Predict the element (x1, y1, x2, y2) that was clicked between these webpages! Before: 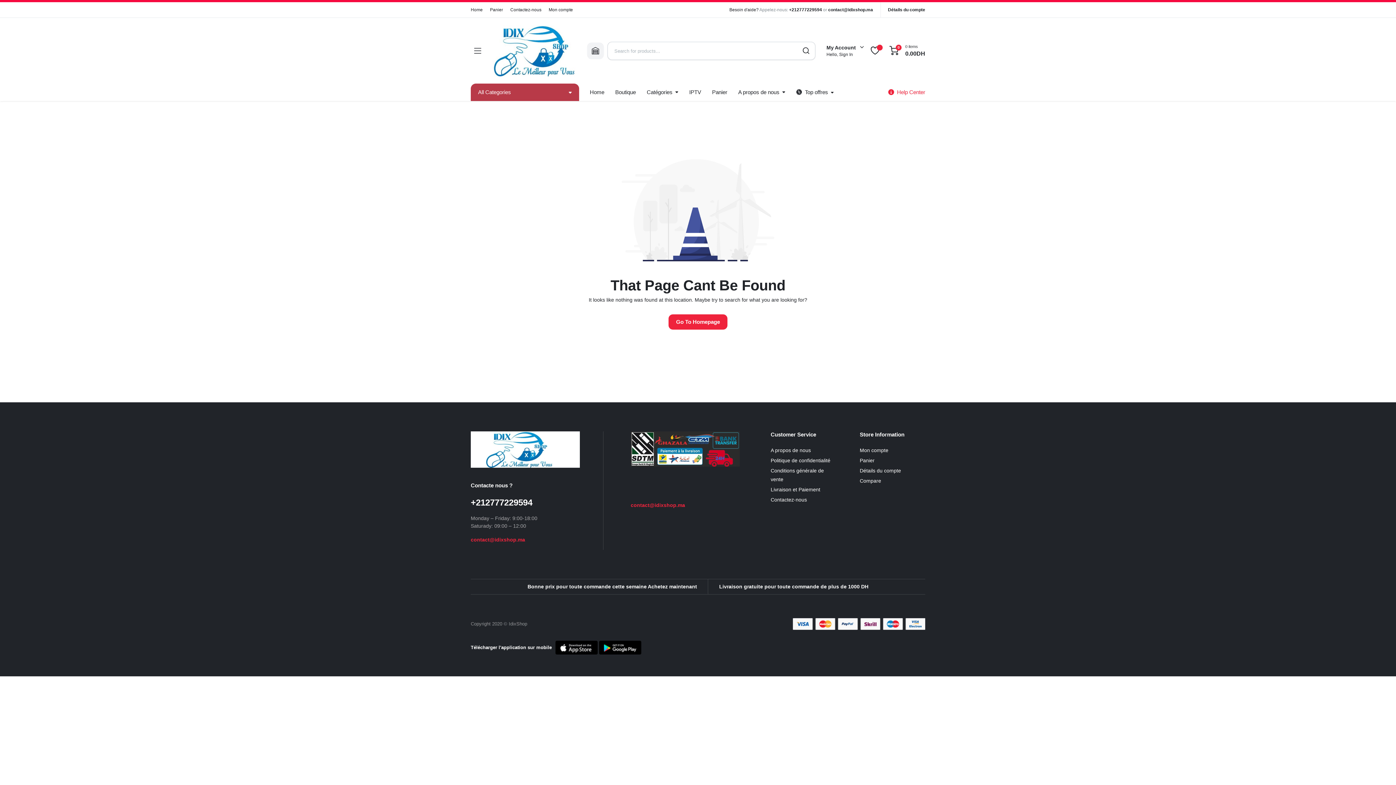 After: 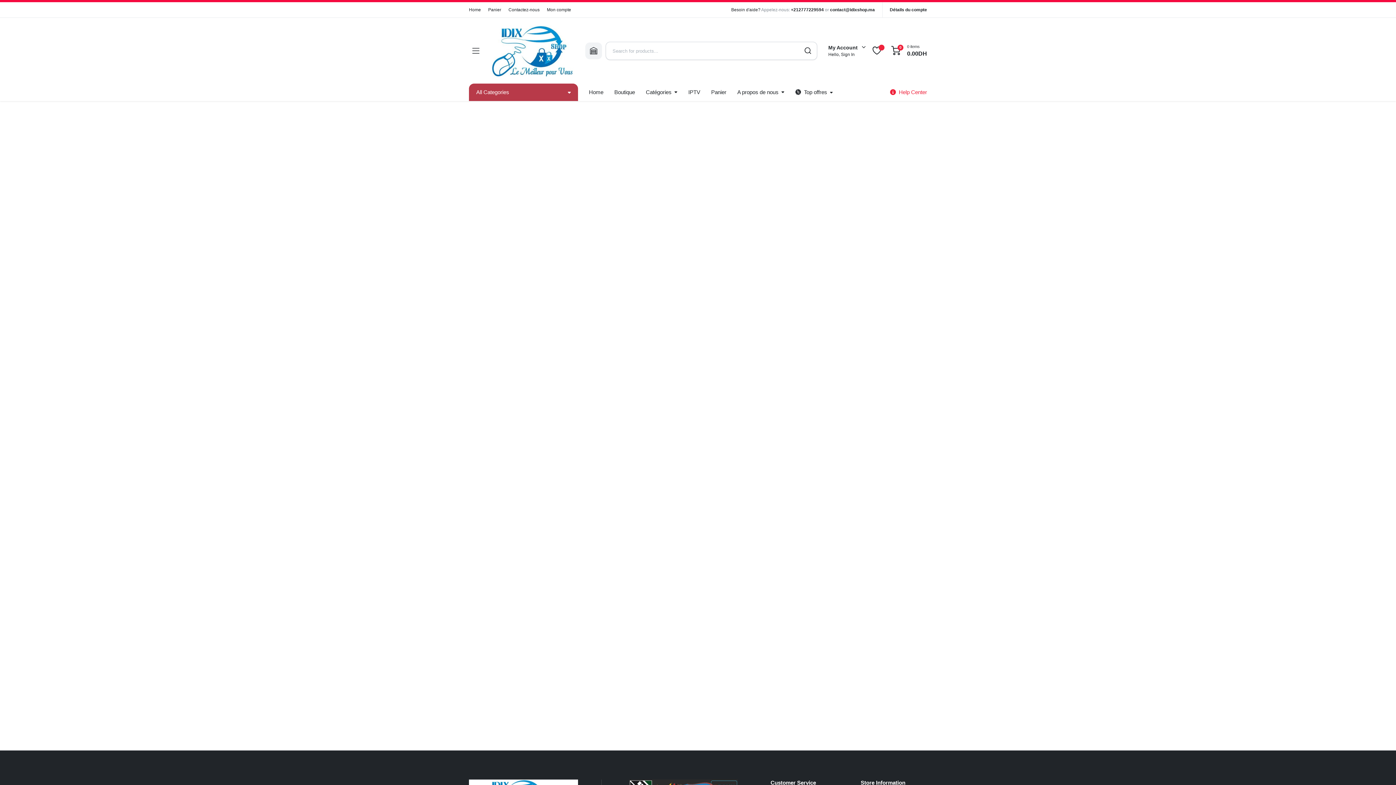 Action: label: Catégories bbox: (641, 83, 683, 101)